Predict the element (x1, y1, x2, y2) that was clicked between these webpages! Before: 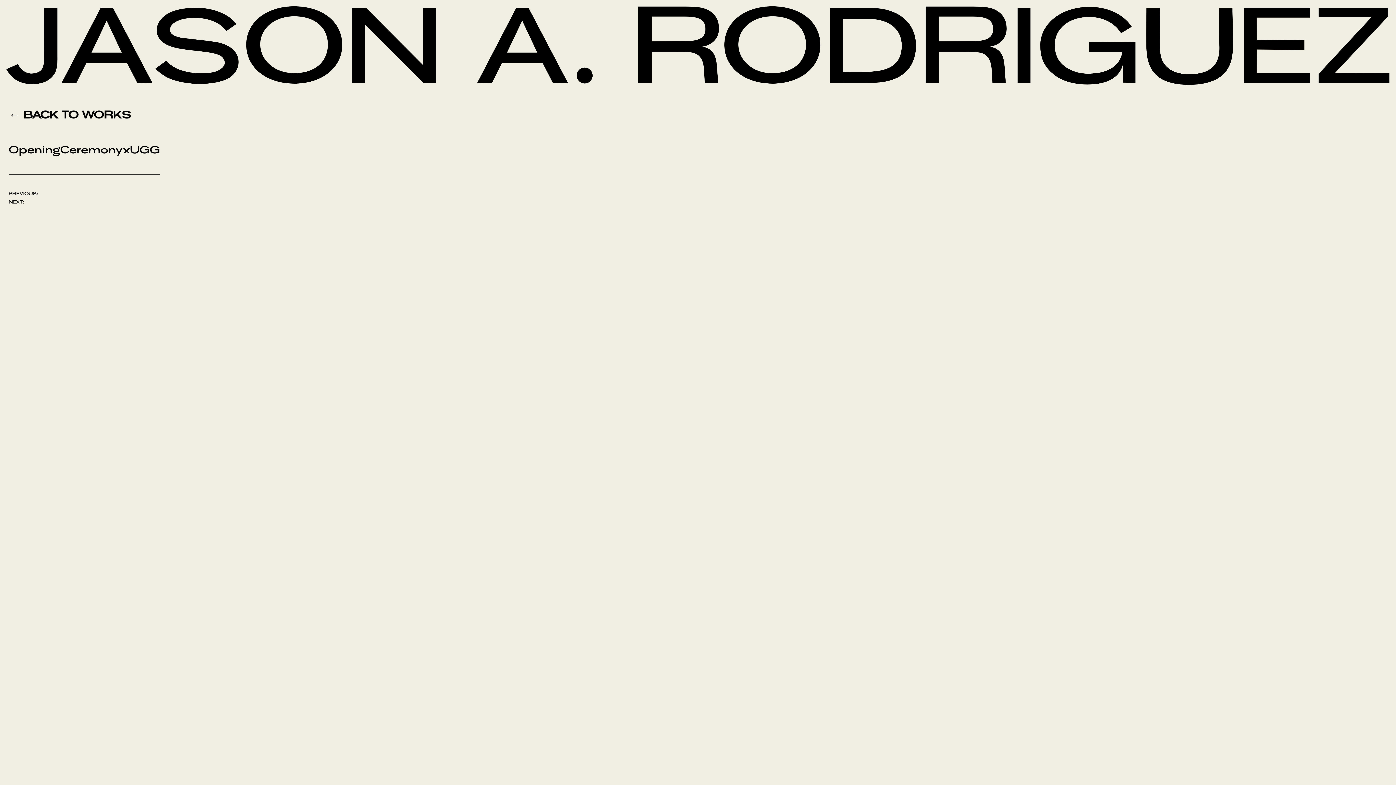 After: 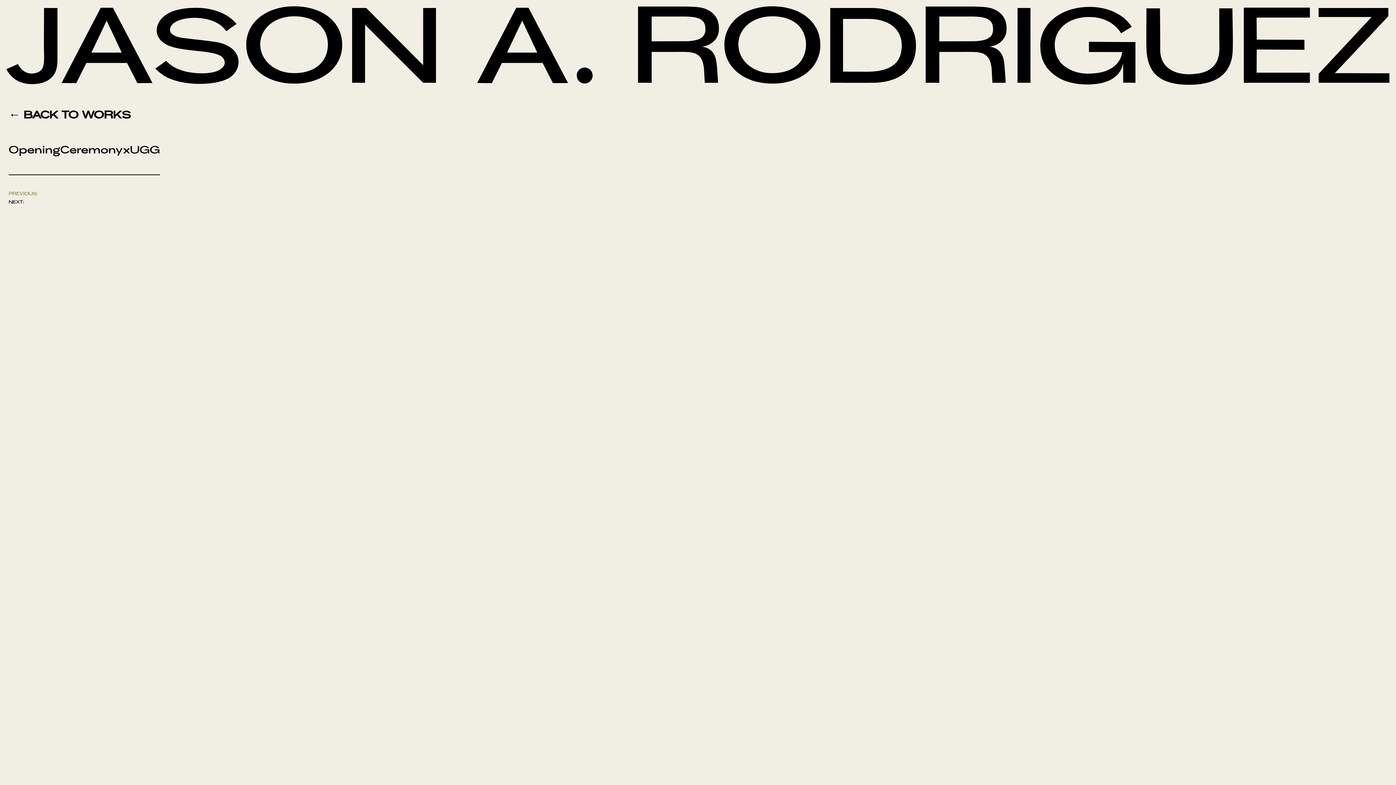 Action: bbox: (8, 190, 37, 198) label: PREVIOUS: